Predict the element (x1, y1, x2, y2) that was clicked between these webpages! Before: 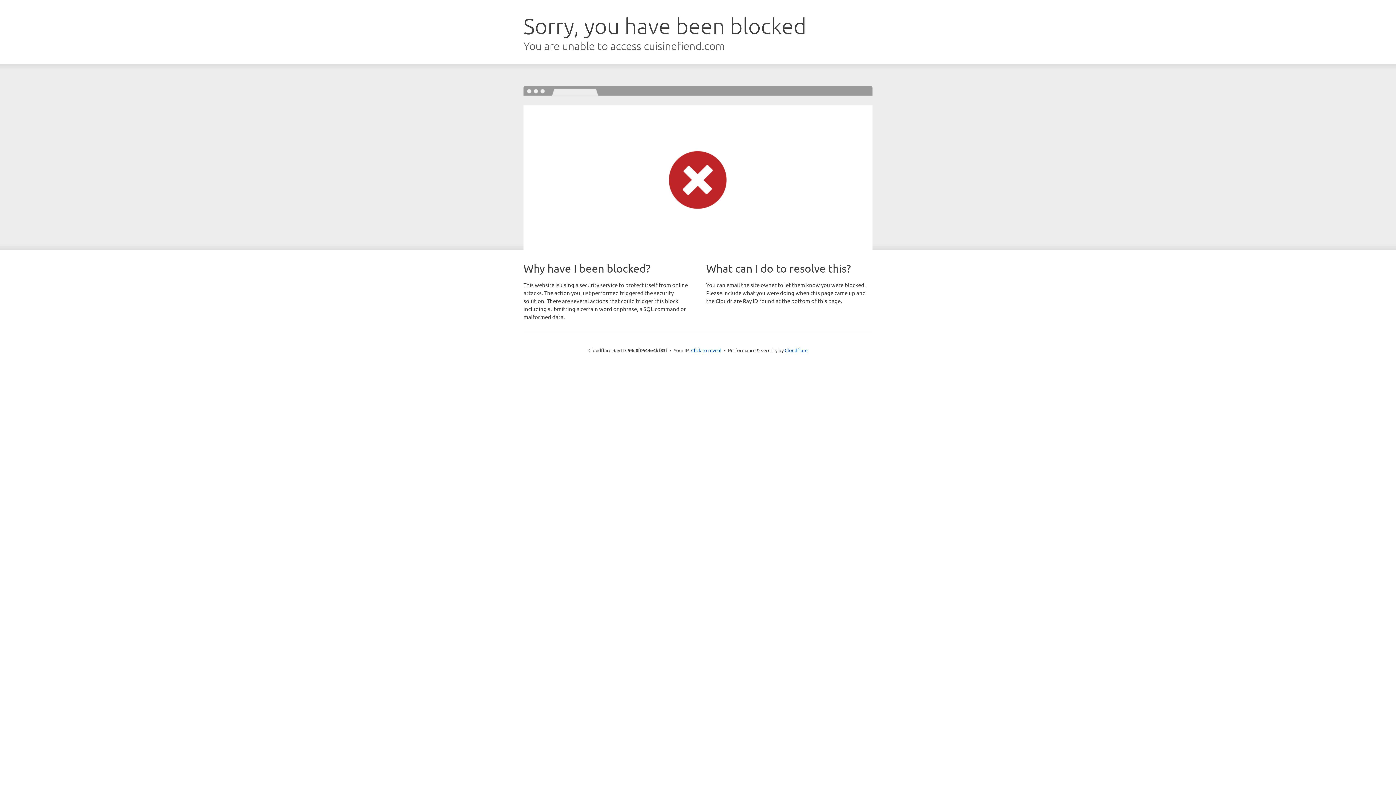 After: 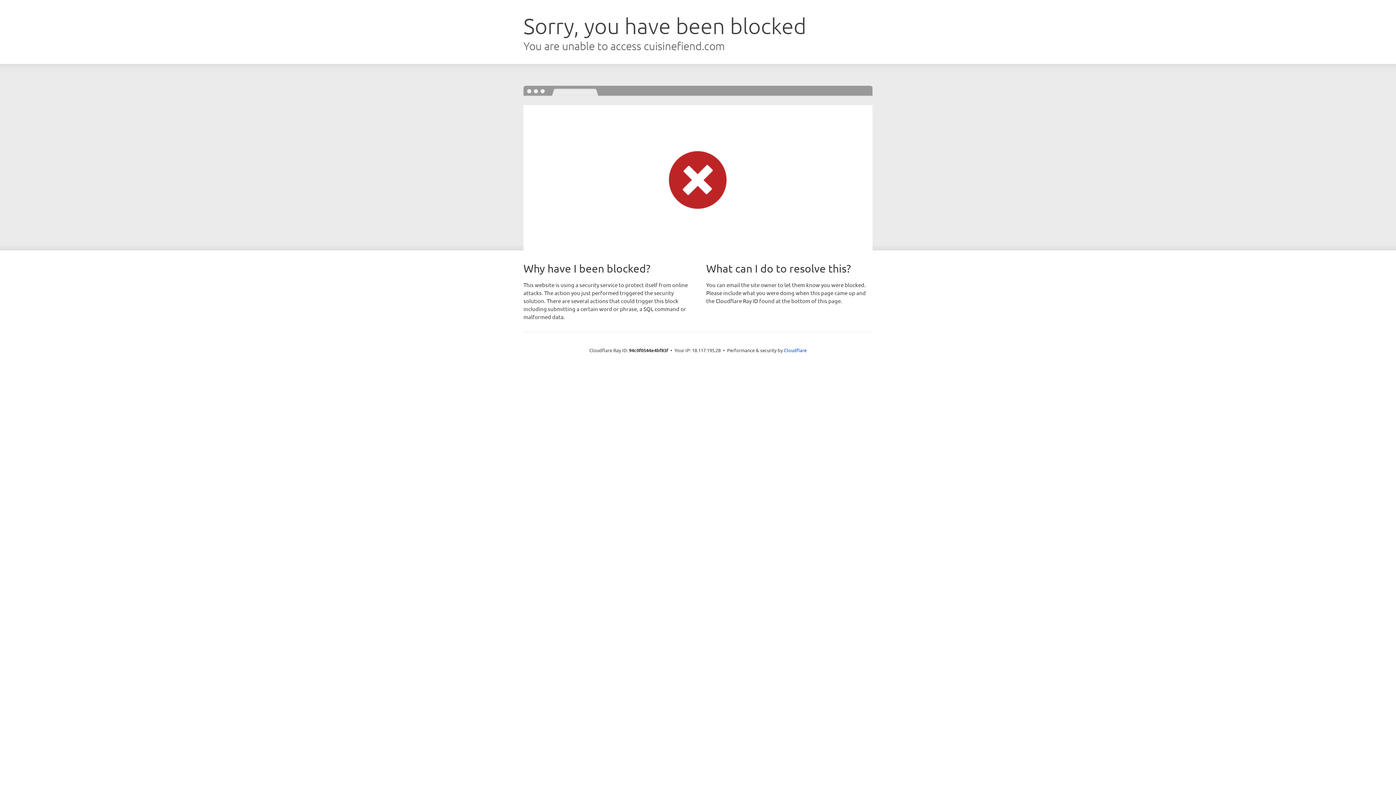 Action: label: Click to reveal bbox: (691, 346, 721, 353)